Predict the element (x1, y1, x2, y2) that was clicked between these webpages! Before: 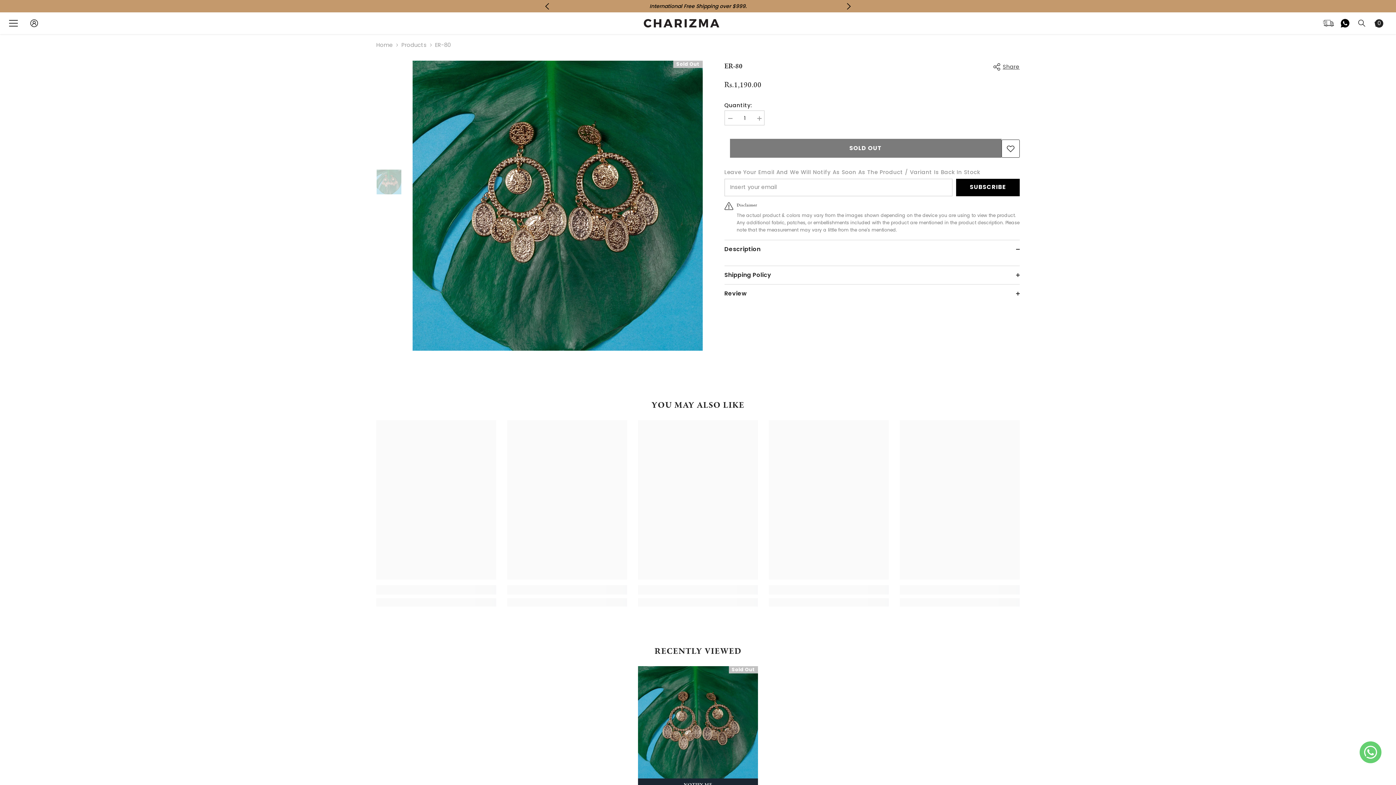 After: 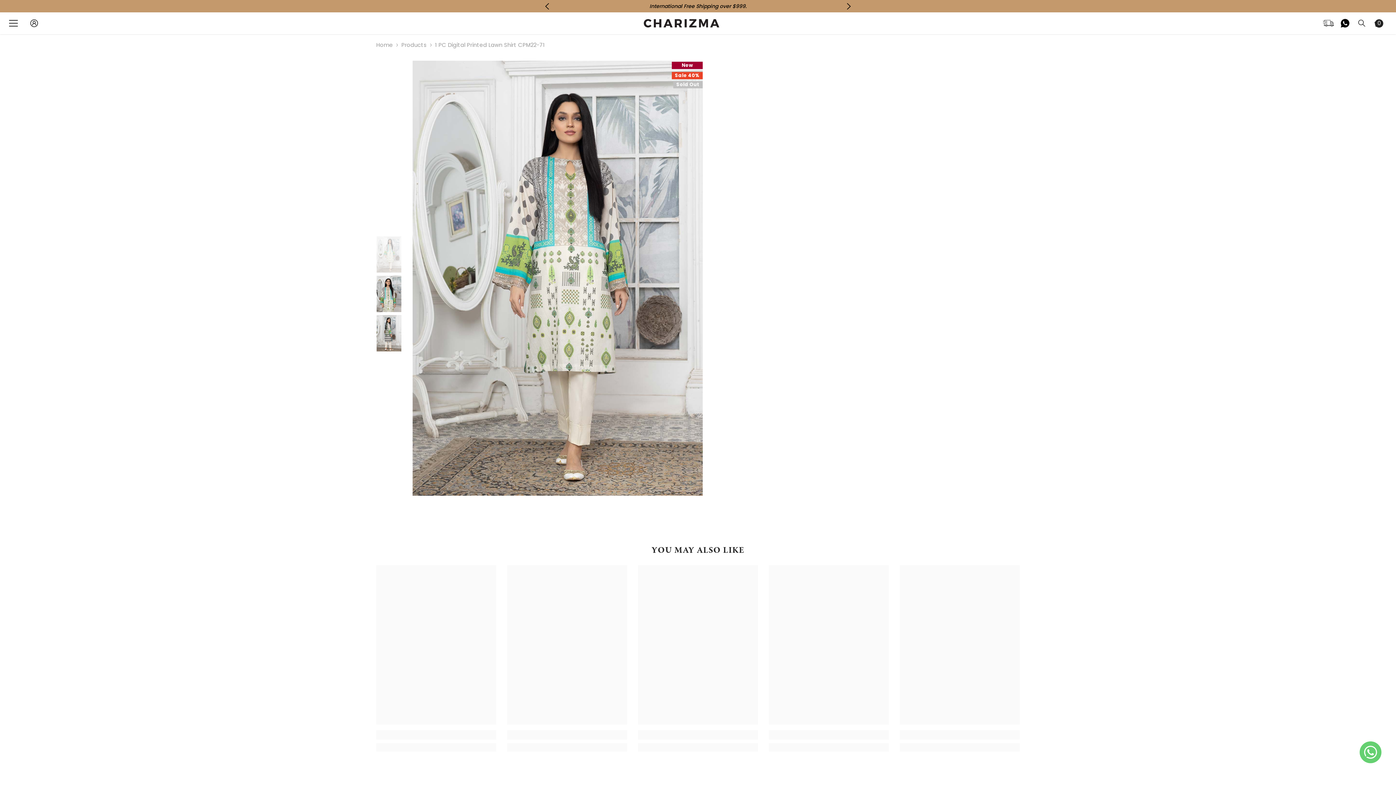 Action: bbox: (1322, 14, 1334, 32) label:  Track